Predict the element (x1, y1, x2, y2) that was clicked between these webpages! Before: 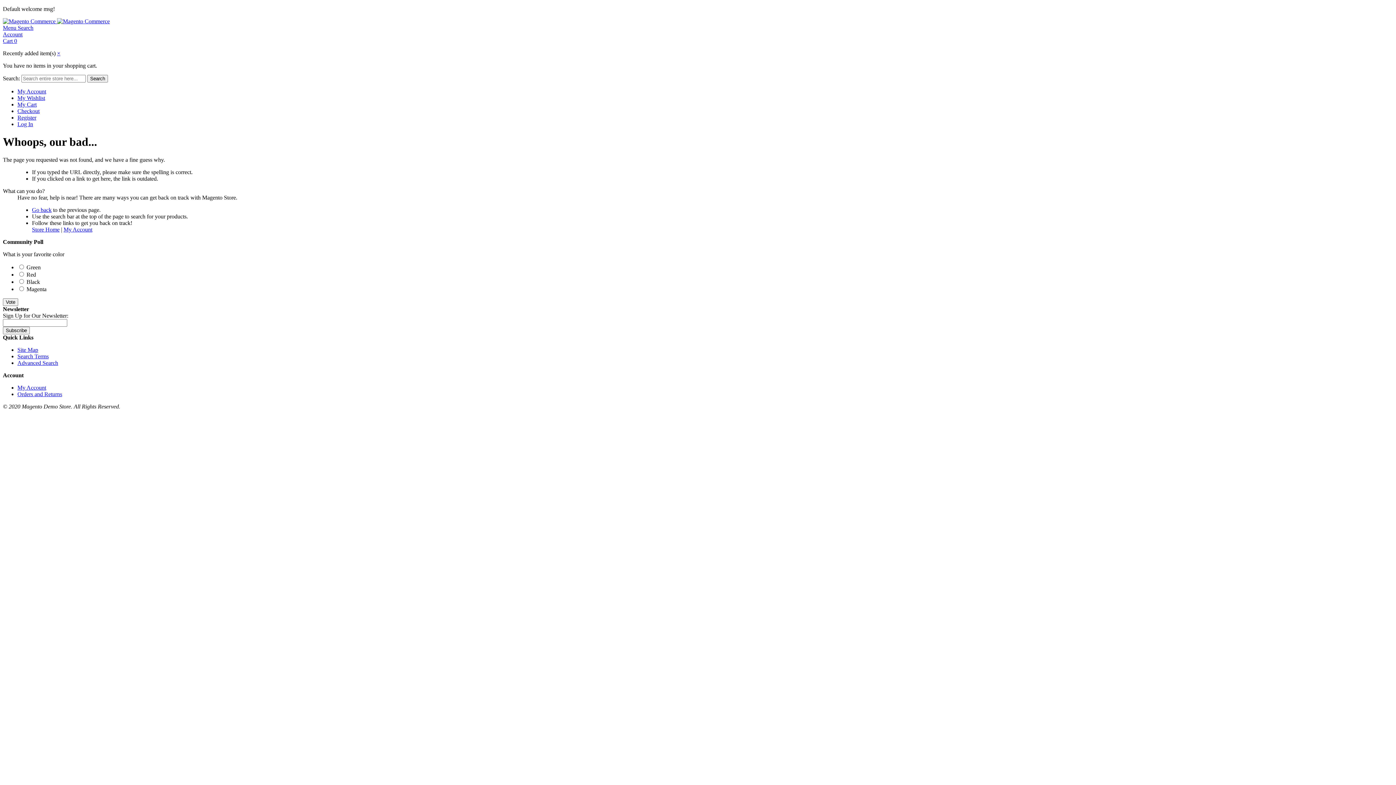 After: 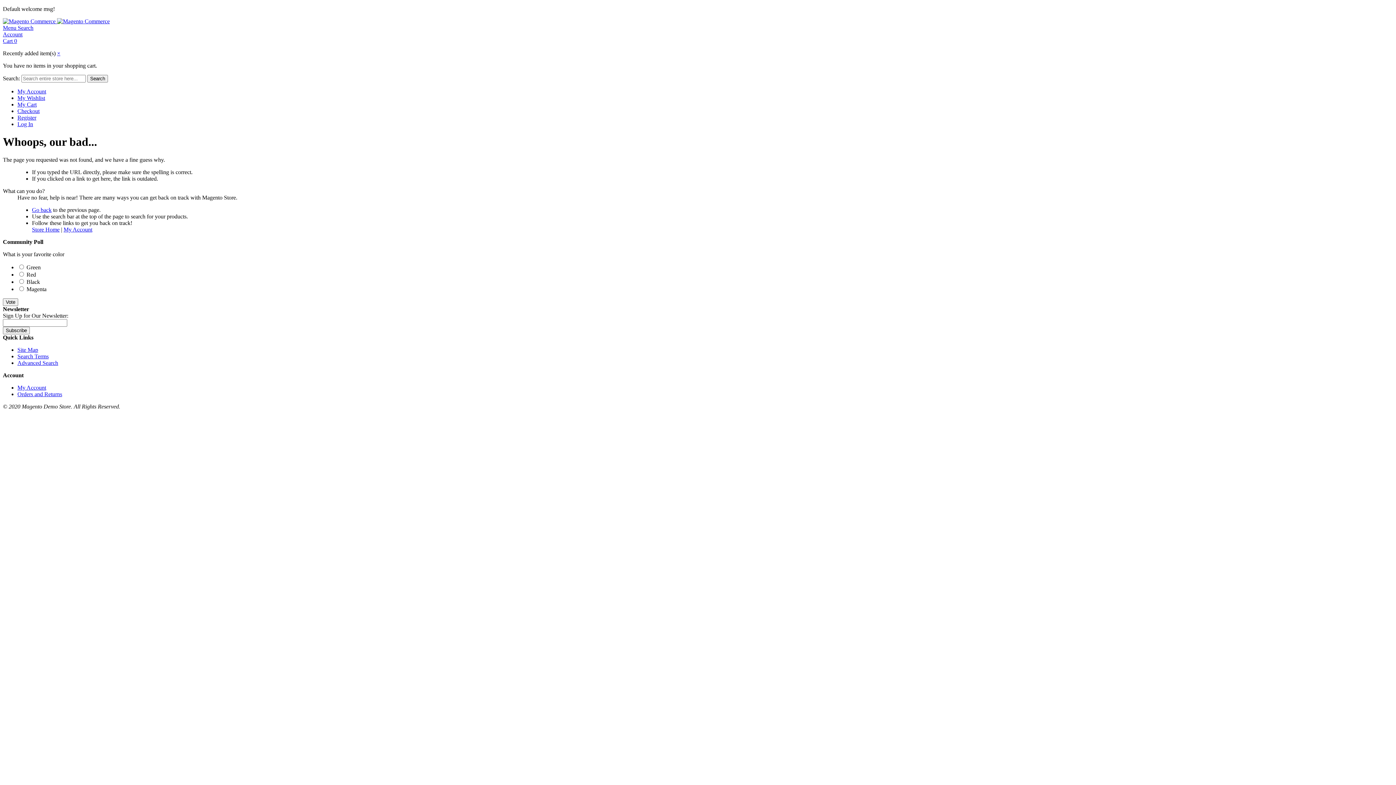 Action: bbox: (17, 24, 33, 30) label: Search